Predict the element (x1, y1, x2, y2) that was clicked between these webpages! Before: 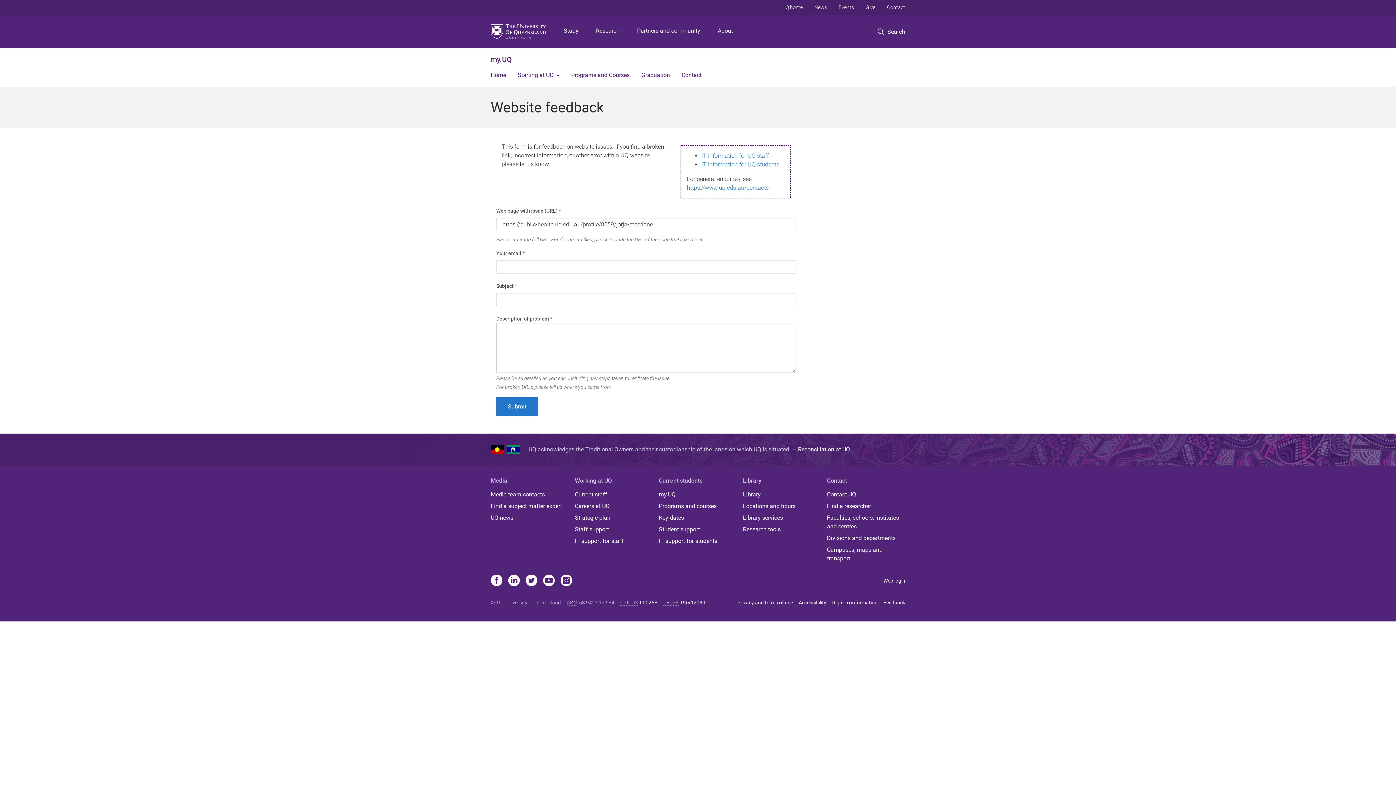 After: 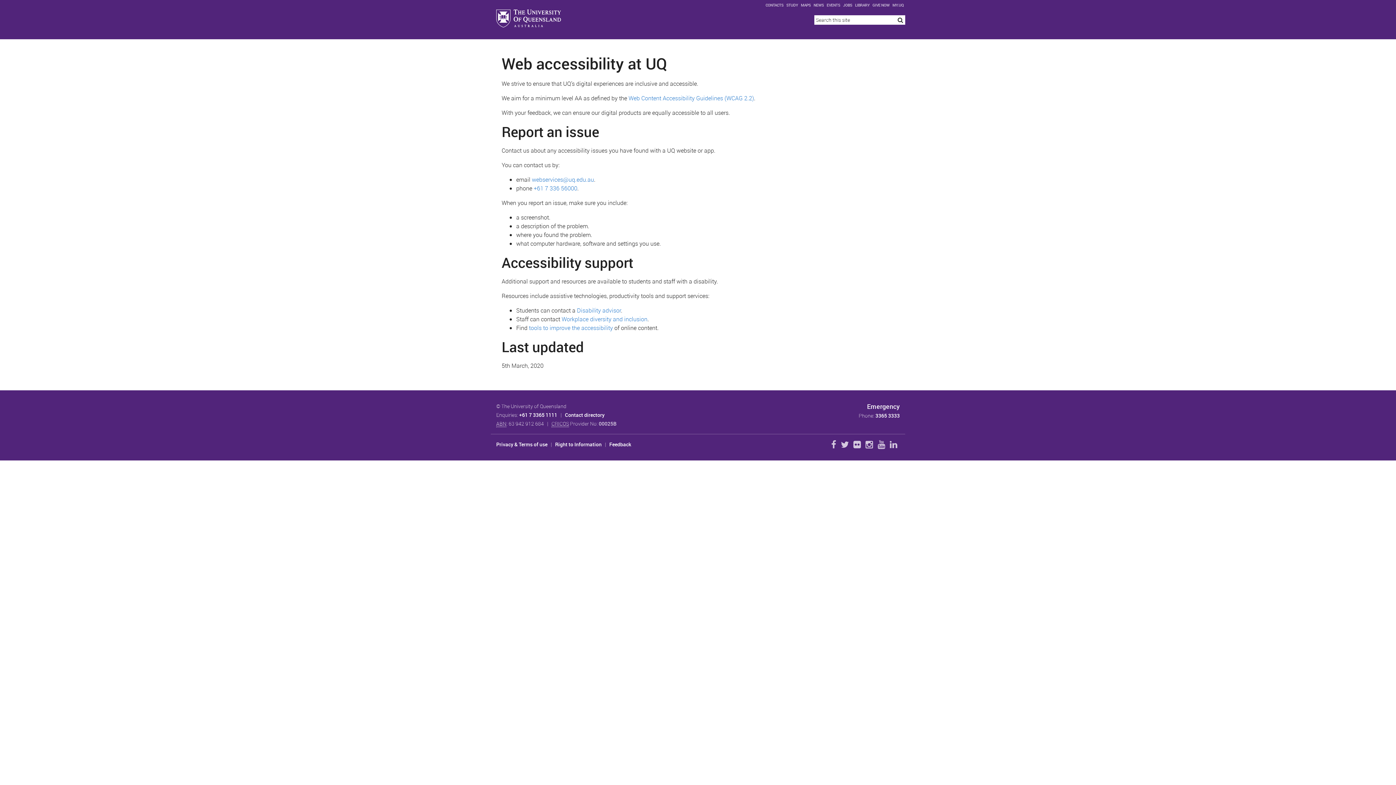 Action: label: Accessibility bbox: (798, 600, 826, 605)